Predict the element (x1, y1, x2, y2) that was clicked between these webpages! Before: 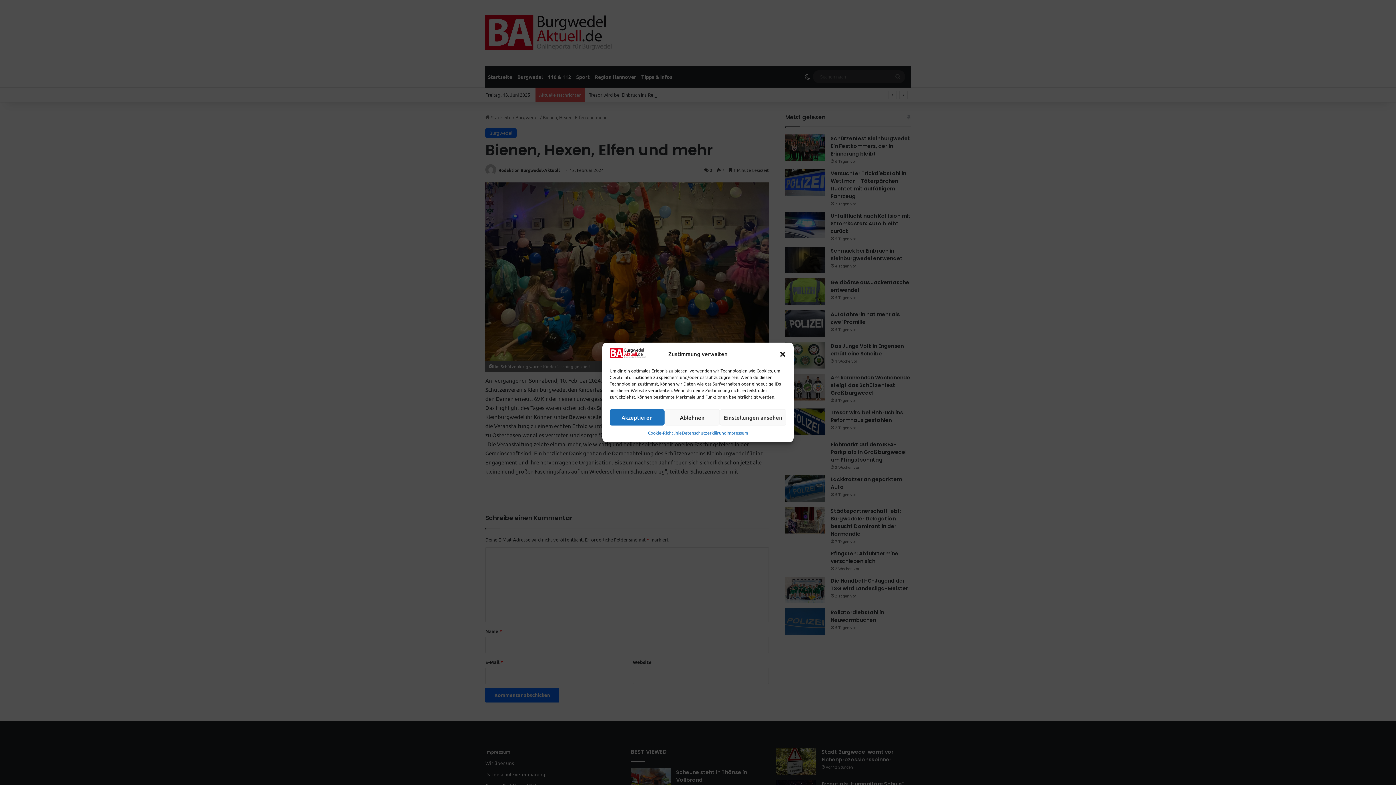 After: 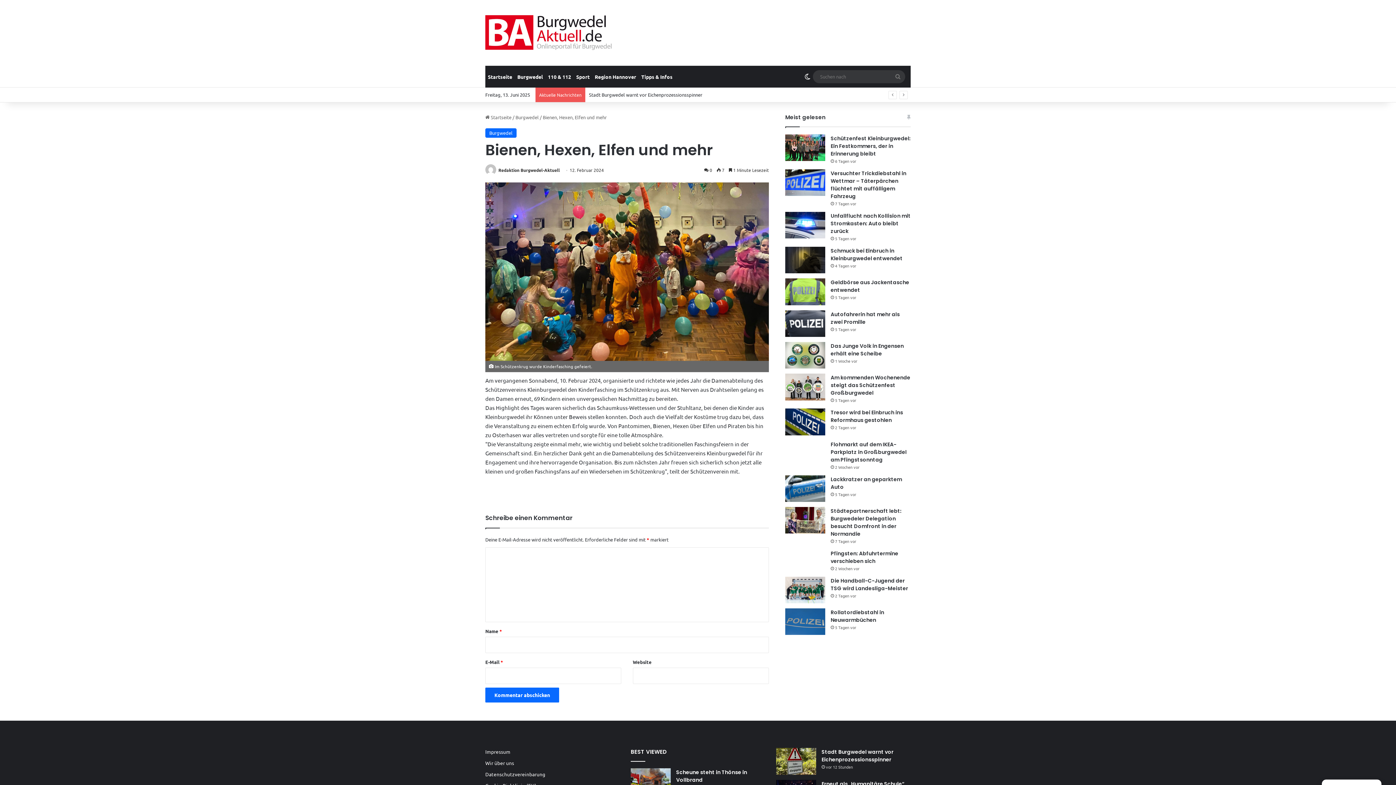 Action: bbox: (779, 350, 786, 358) label: Dialog schliessen